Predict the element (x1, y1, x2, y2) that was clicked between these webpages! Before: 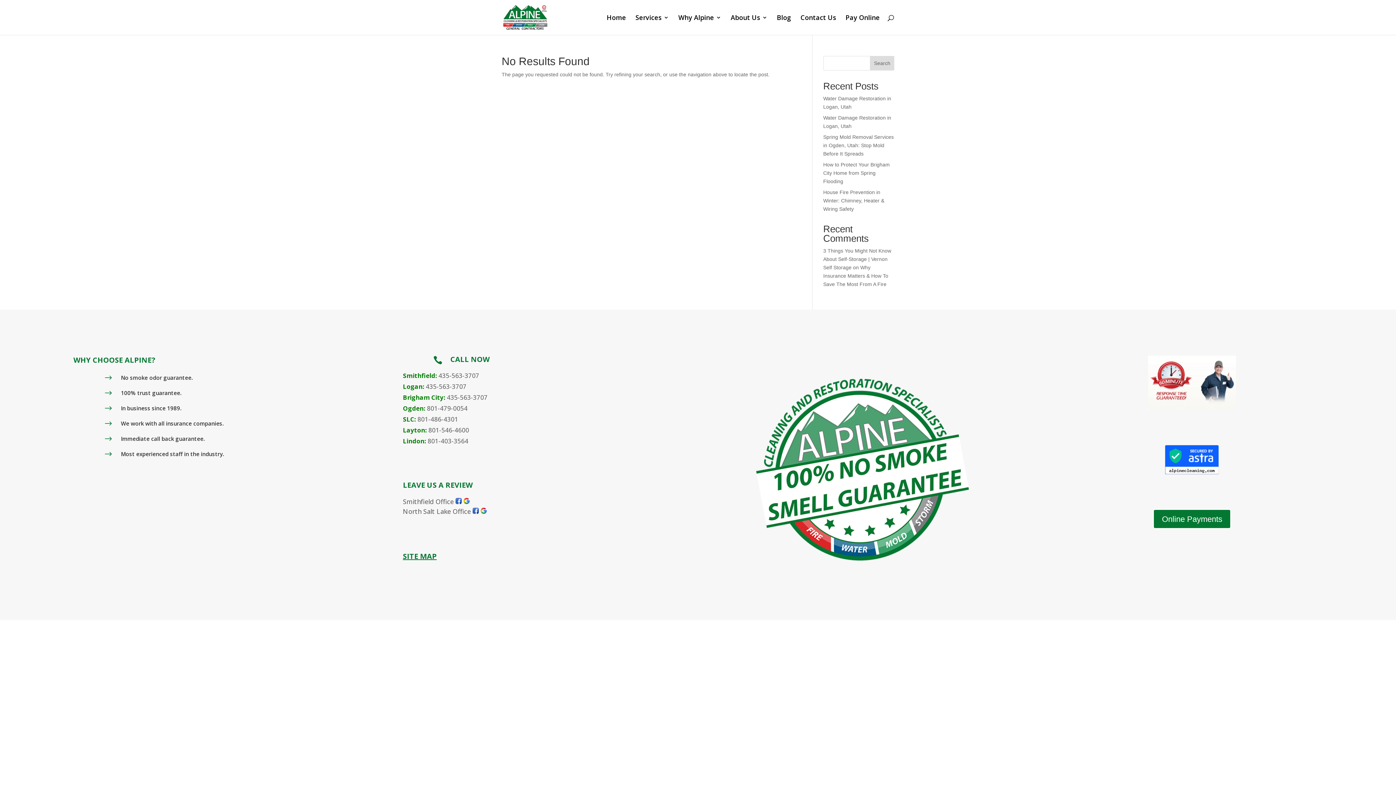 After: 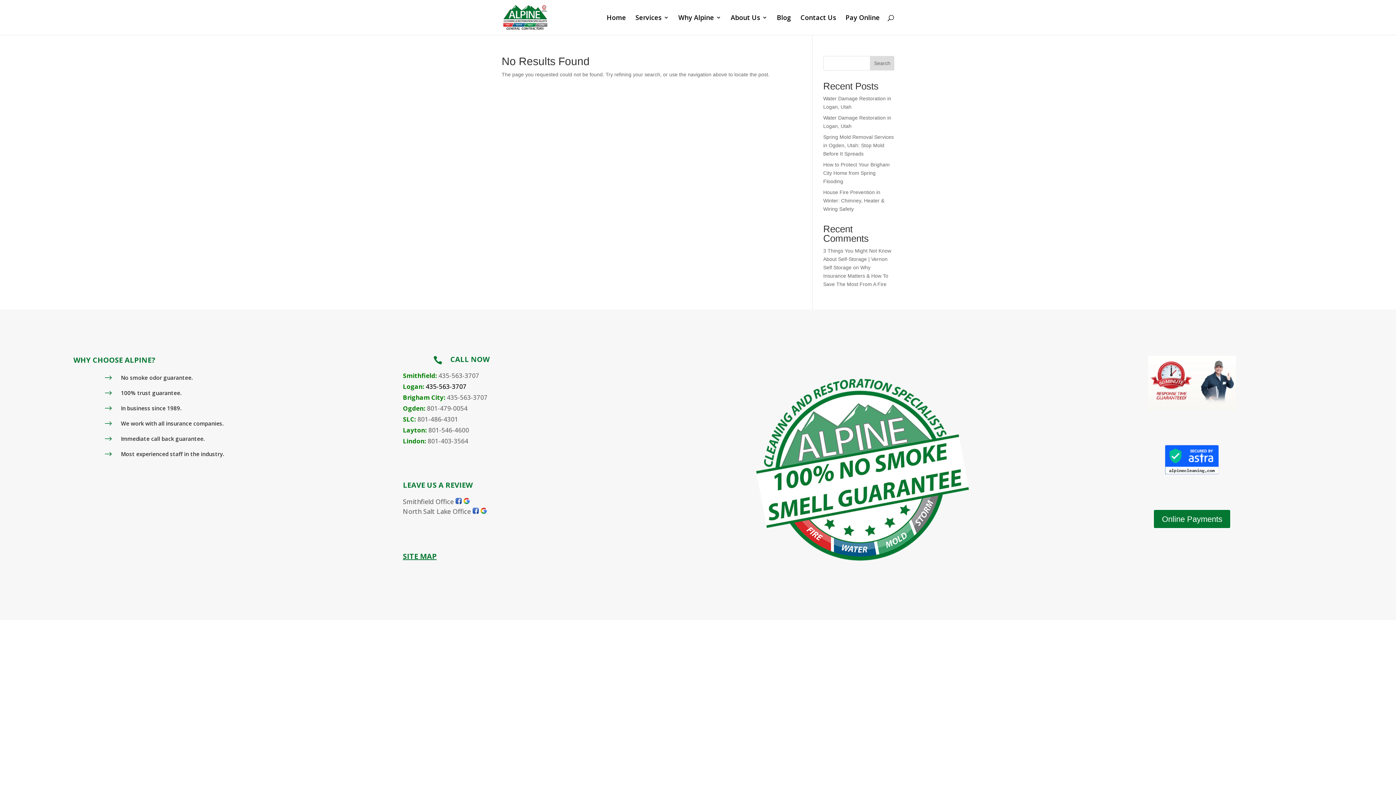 Action: bbox: (425, 382, 466, 390) label: 435-563-3707